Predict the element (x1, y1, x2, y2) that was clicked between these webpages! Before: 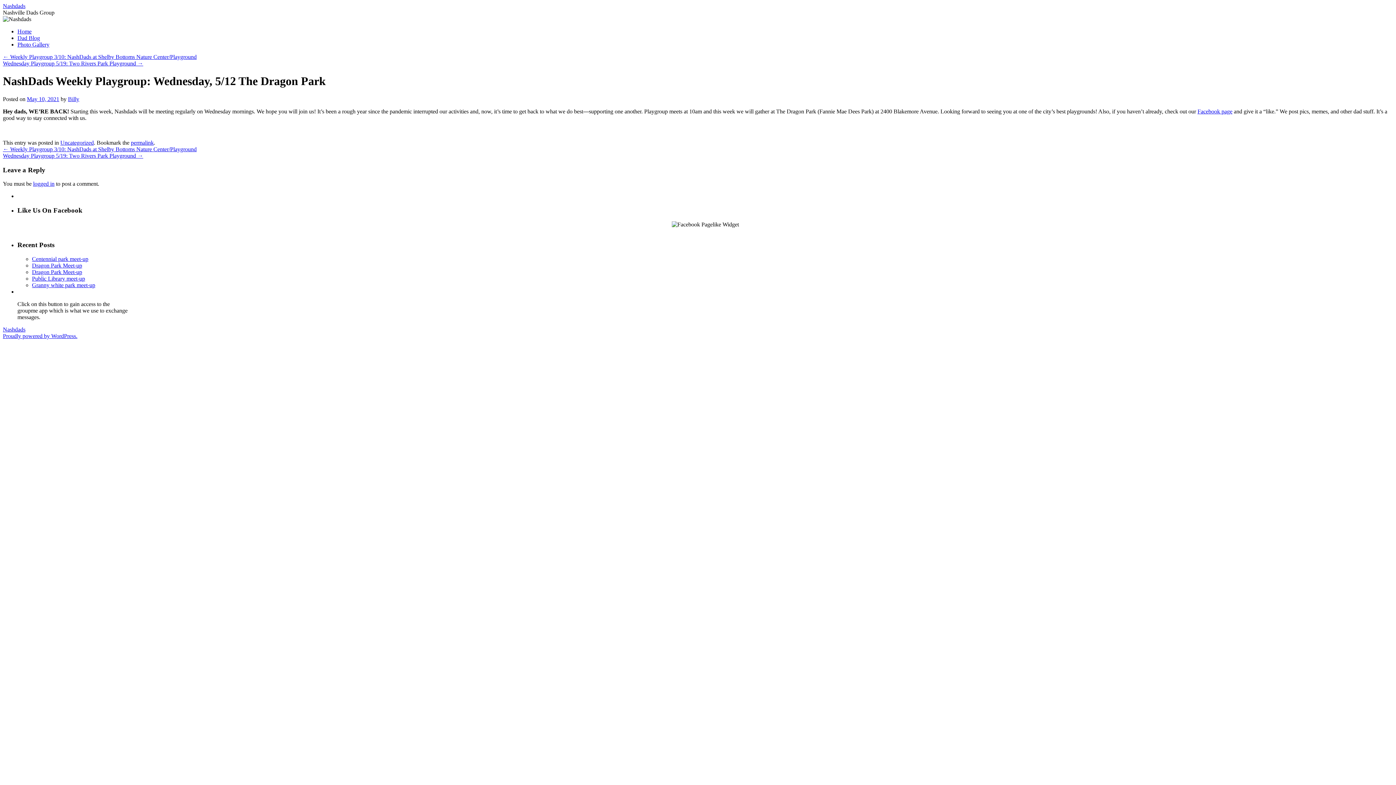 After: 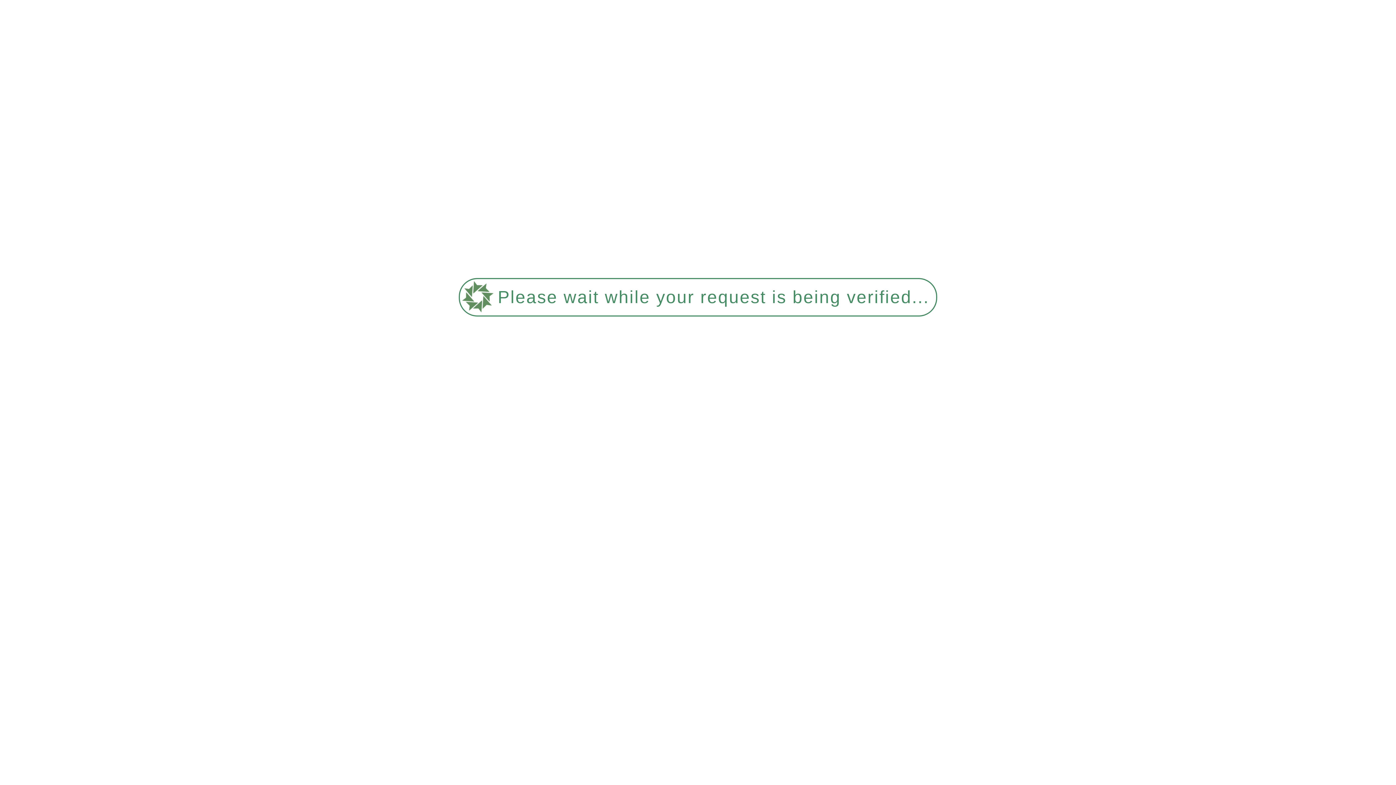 Action: label: Dad Blog bbox: (17, 34, 40, 41)